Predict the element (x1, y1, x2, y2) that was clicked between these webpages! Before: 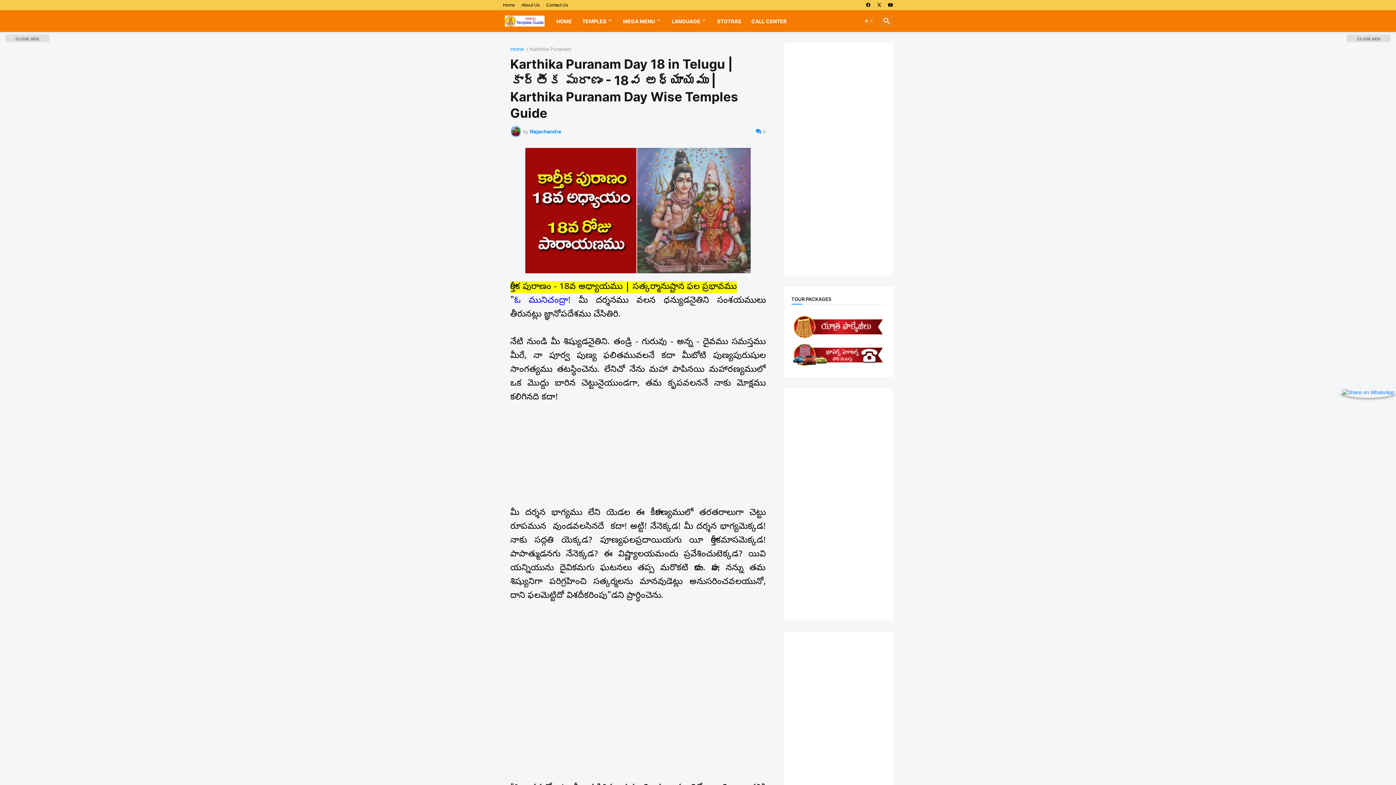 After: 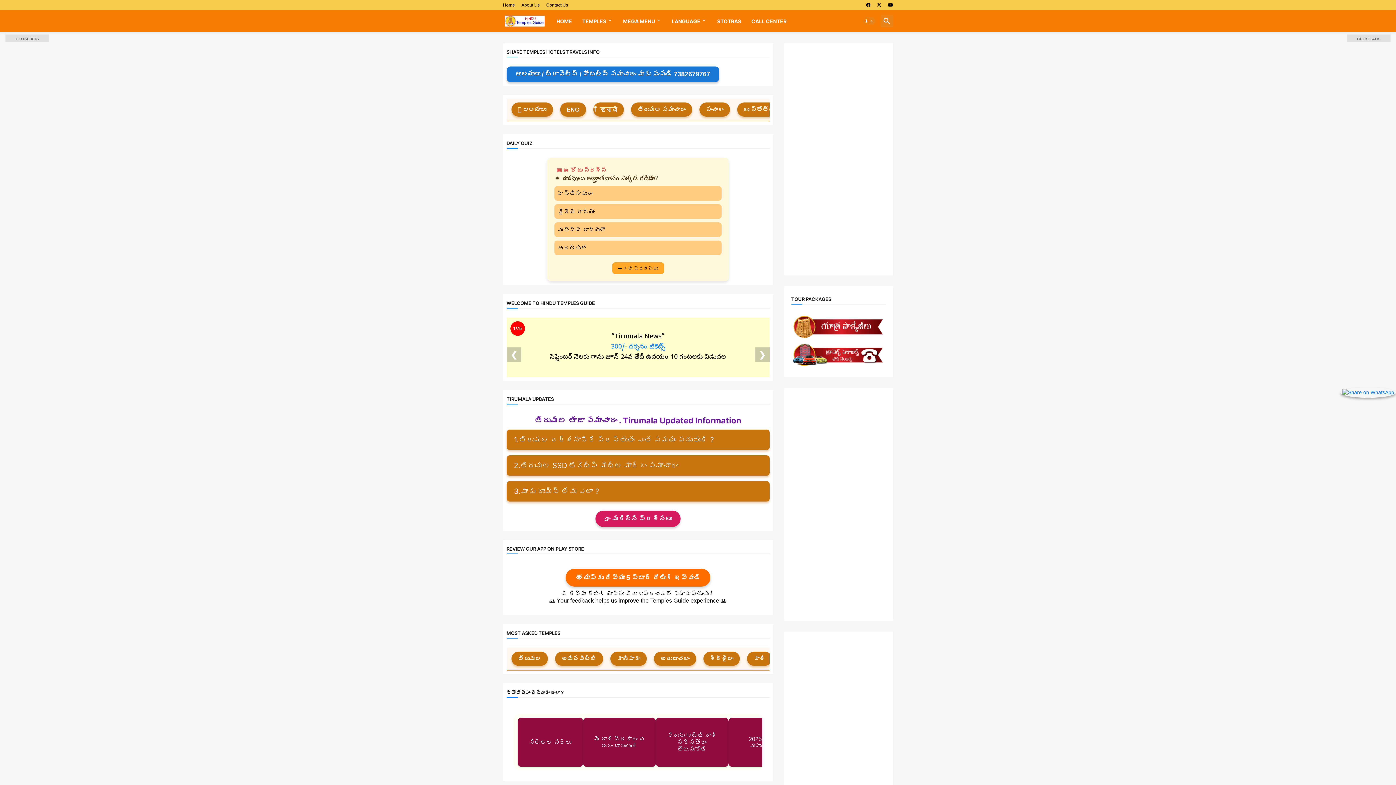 Action: bbox: (503, 13, 546, 28)